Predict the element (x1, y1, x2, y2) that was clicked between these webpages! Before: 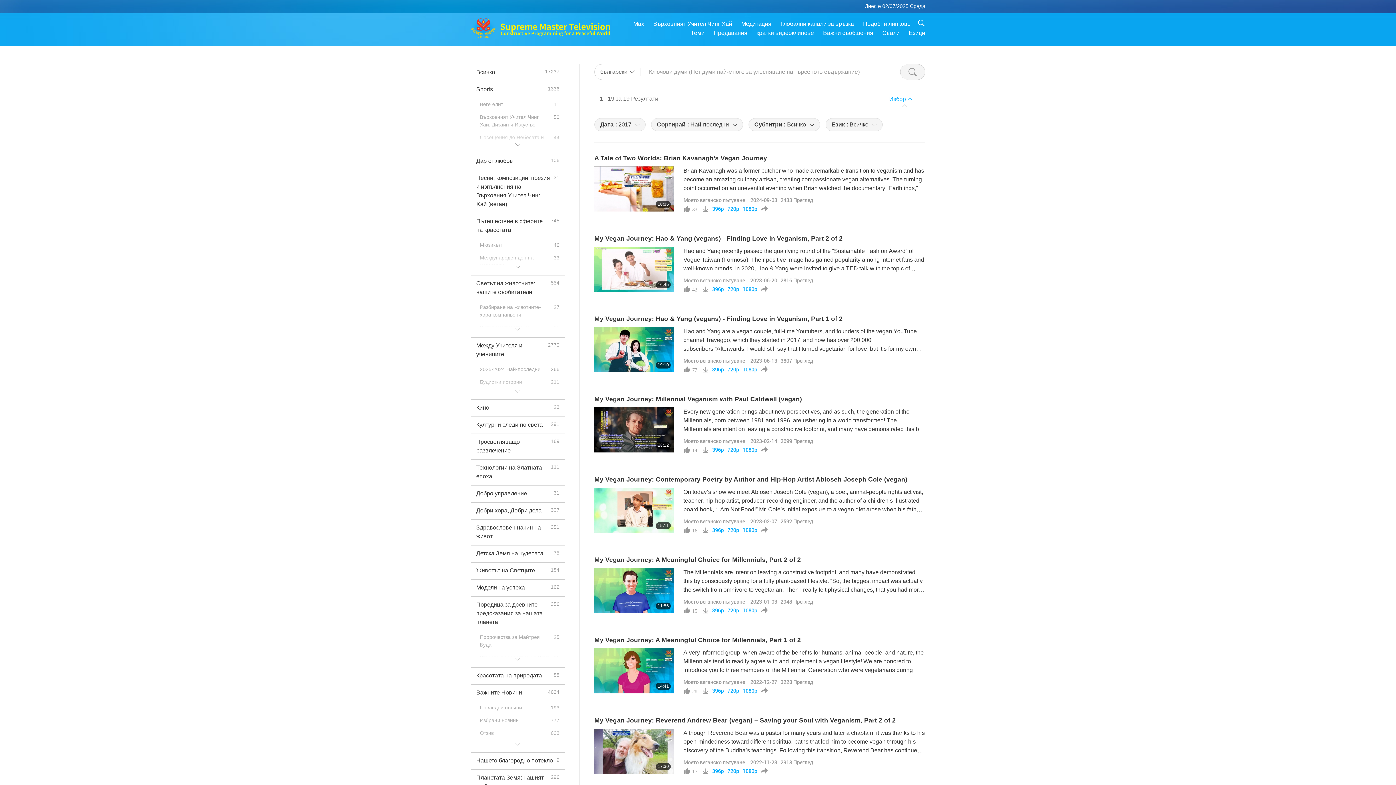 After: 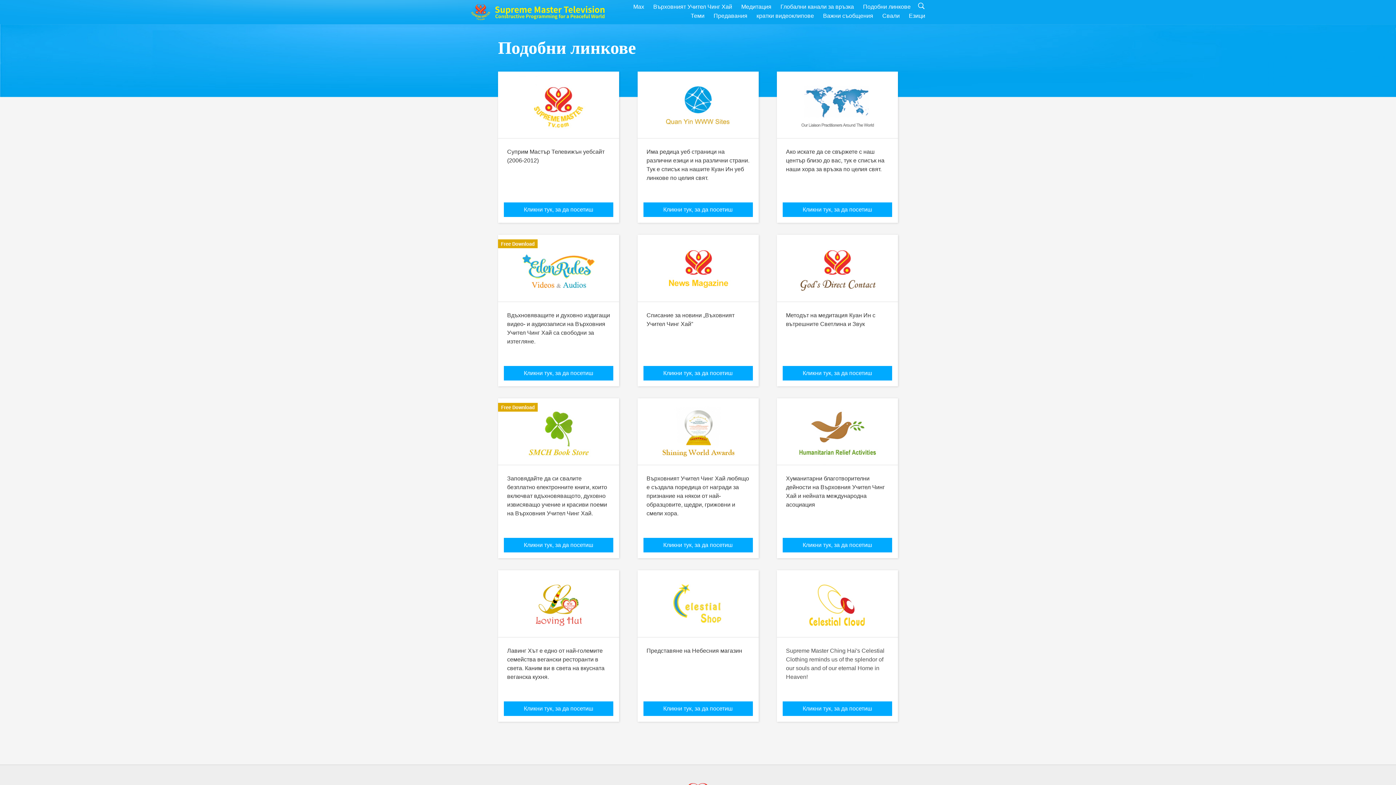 Action: label: Подобни линкове bbox: (863, 20, 910, 26)